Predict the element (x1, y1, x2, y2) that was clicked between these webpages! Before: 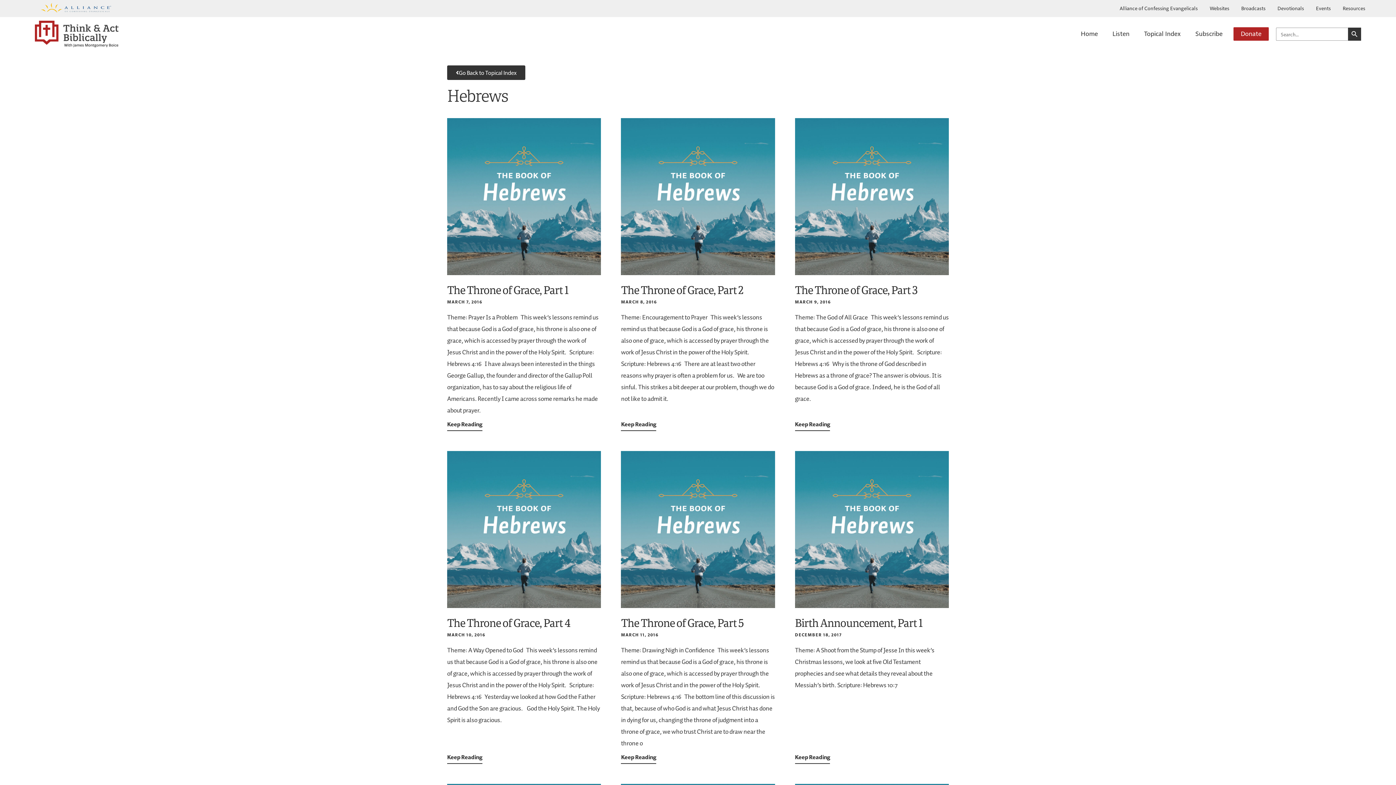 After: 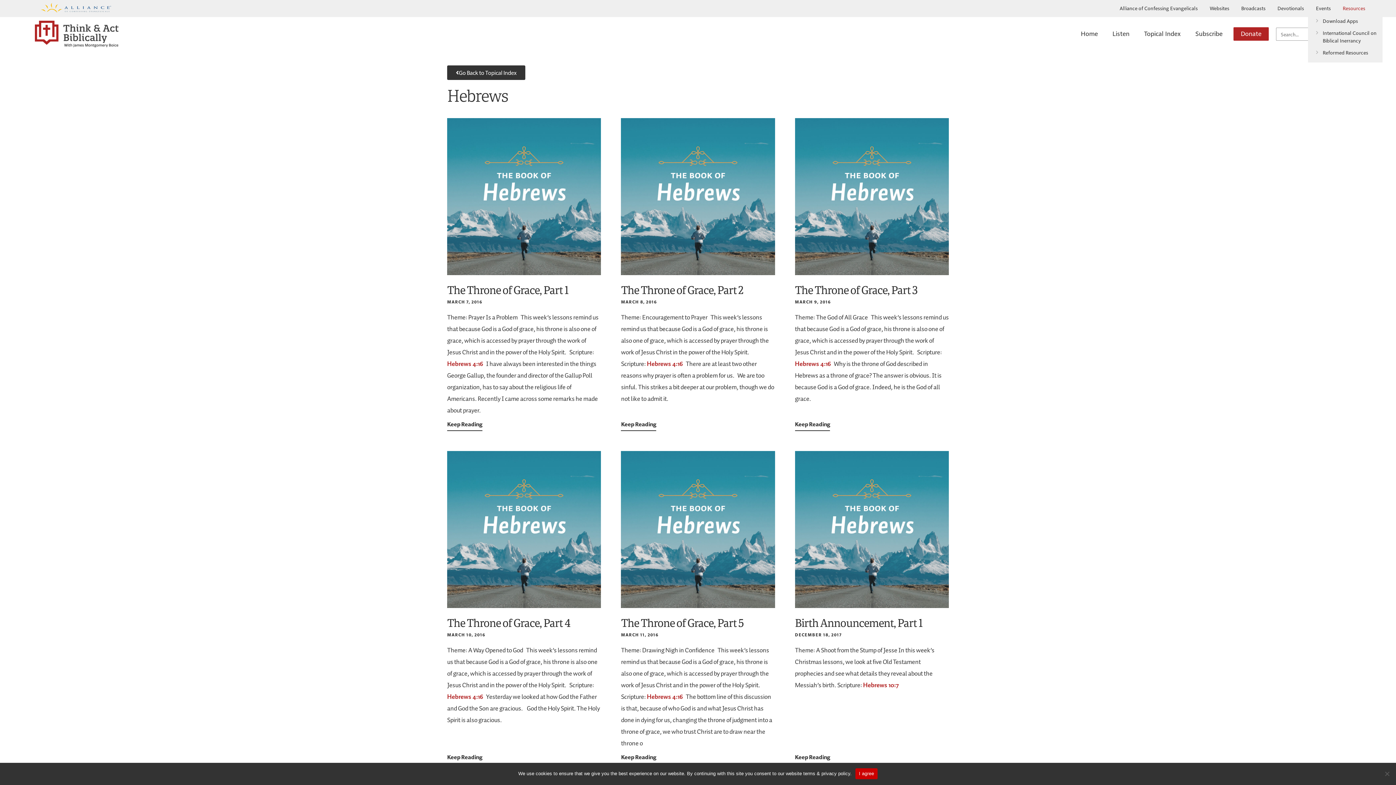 Action: bbox: (1343, 4, 1365, 11) label: Resources